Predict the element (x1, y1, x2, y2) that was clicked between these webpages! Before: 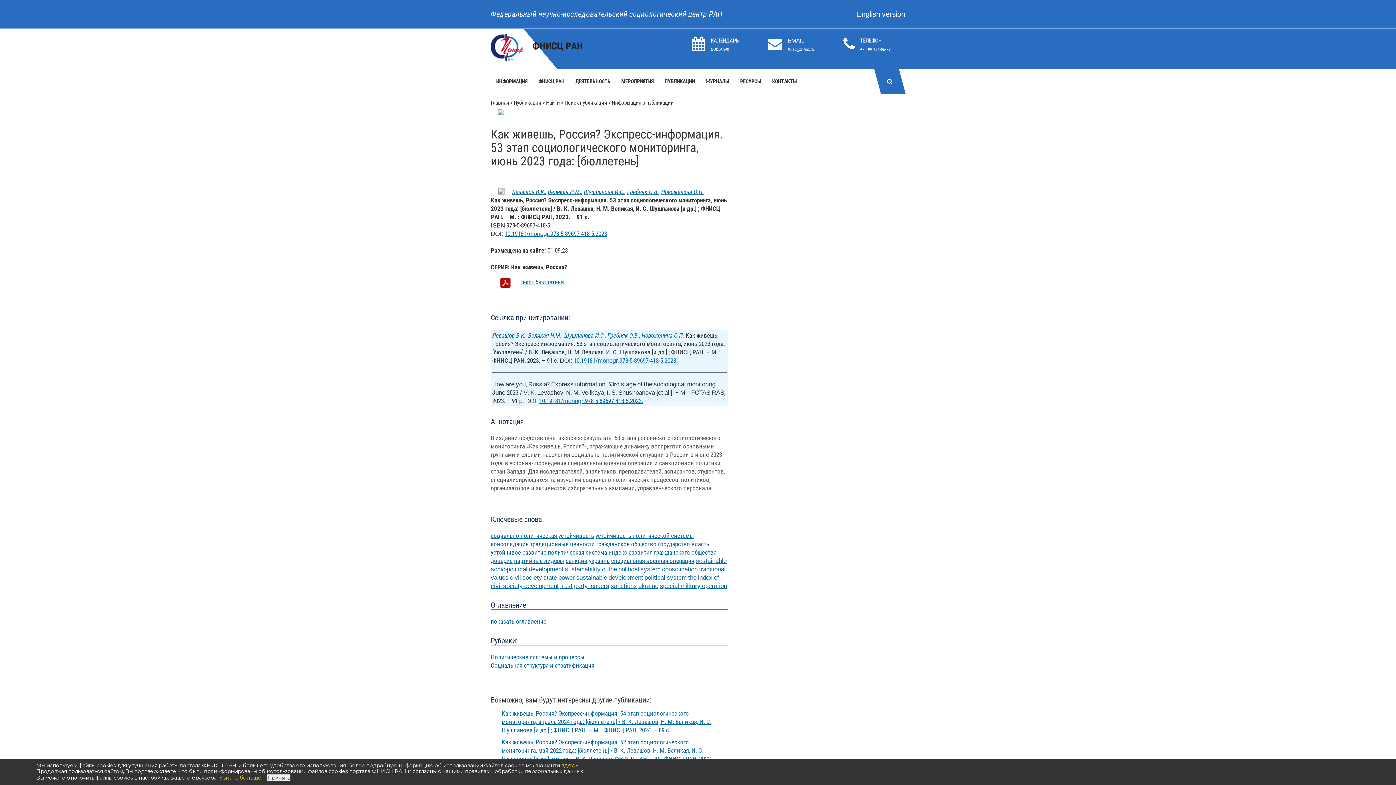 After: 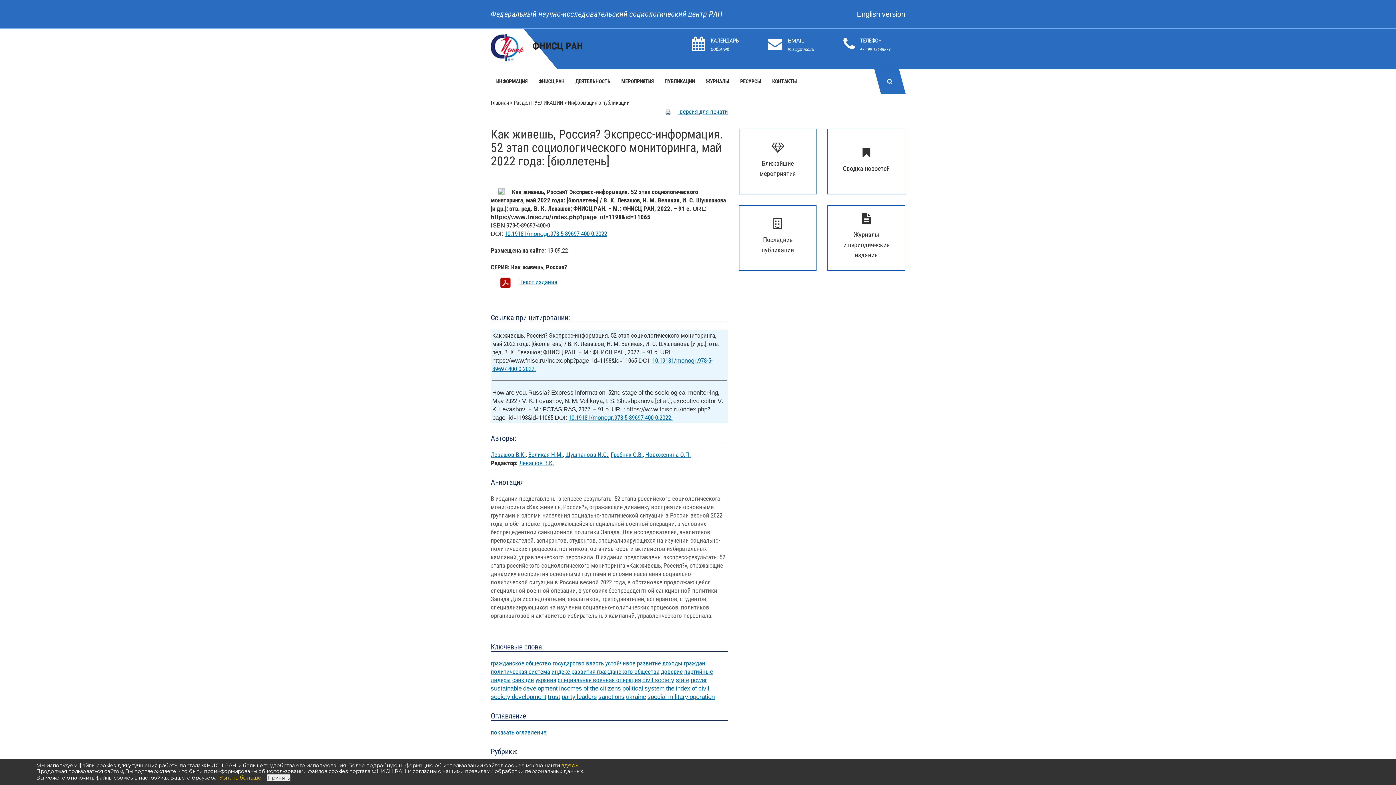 Action: label: Как живешь, Россия? Экспресс-информация. 52 этап социологического мониторинга, май 2022 года: [бюллетень] / В. К. Левашов, Н. М. Великая, И. С. Шушпанова [и др.]; отв. ред. В. К. Левашов; ФНИСЦ РАН. – М.: ФНИСЦ РАН, 2022. – 91 с. URL: https://www.fnisc.ru/index.php?page_id=1198&id=11065 bbox: (501, 738, 717, 771)